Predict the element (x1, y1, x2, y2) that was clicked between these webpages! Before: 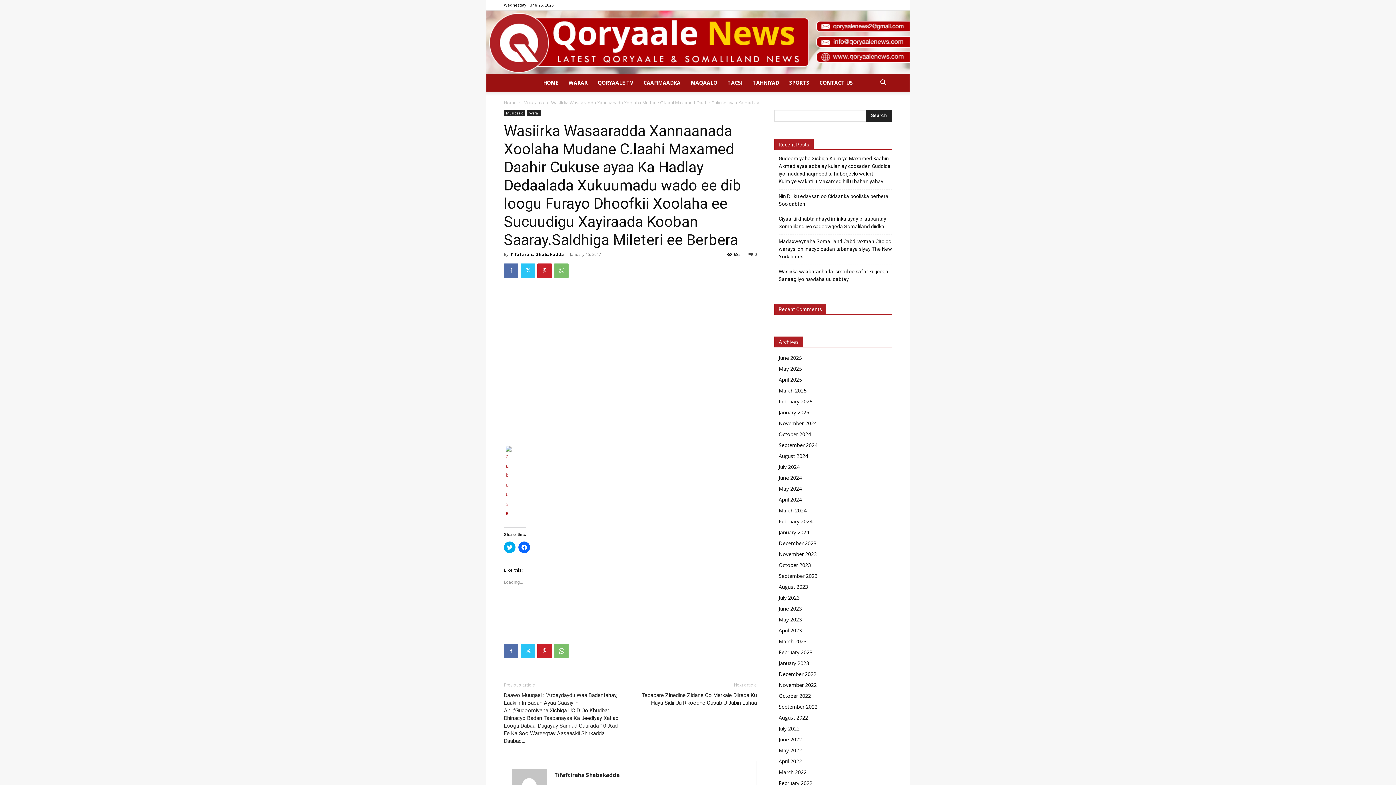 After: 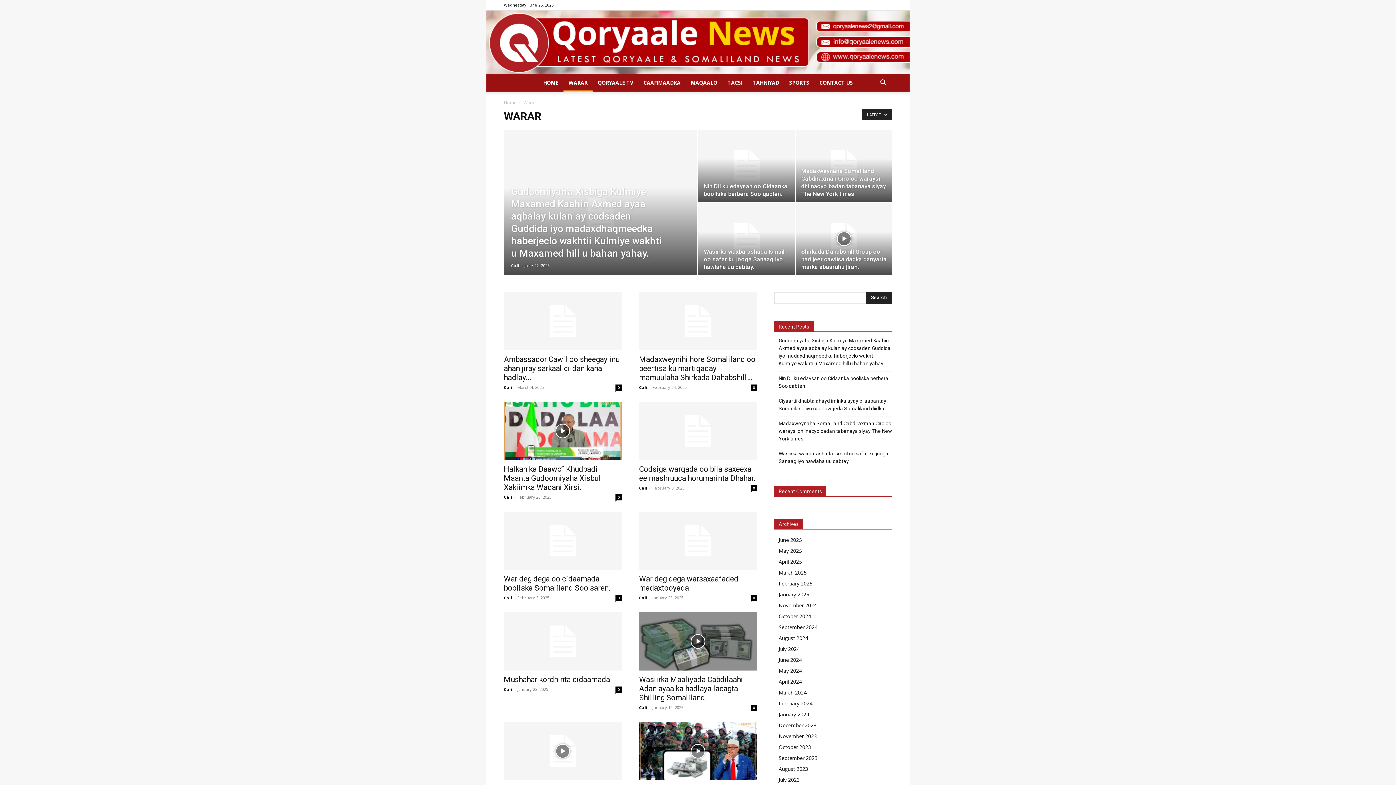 Action: bbox: (527, 110, 541, 116) label: Warar